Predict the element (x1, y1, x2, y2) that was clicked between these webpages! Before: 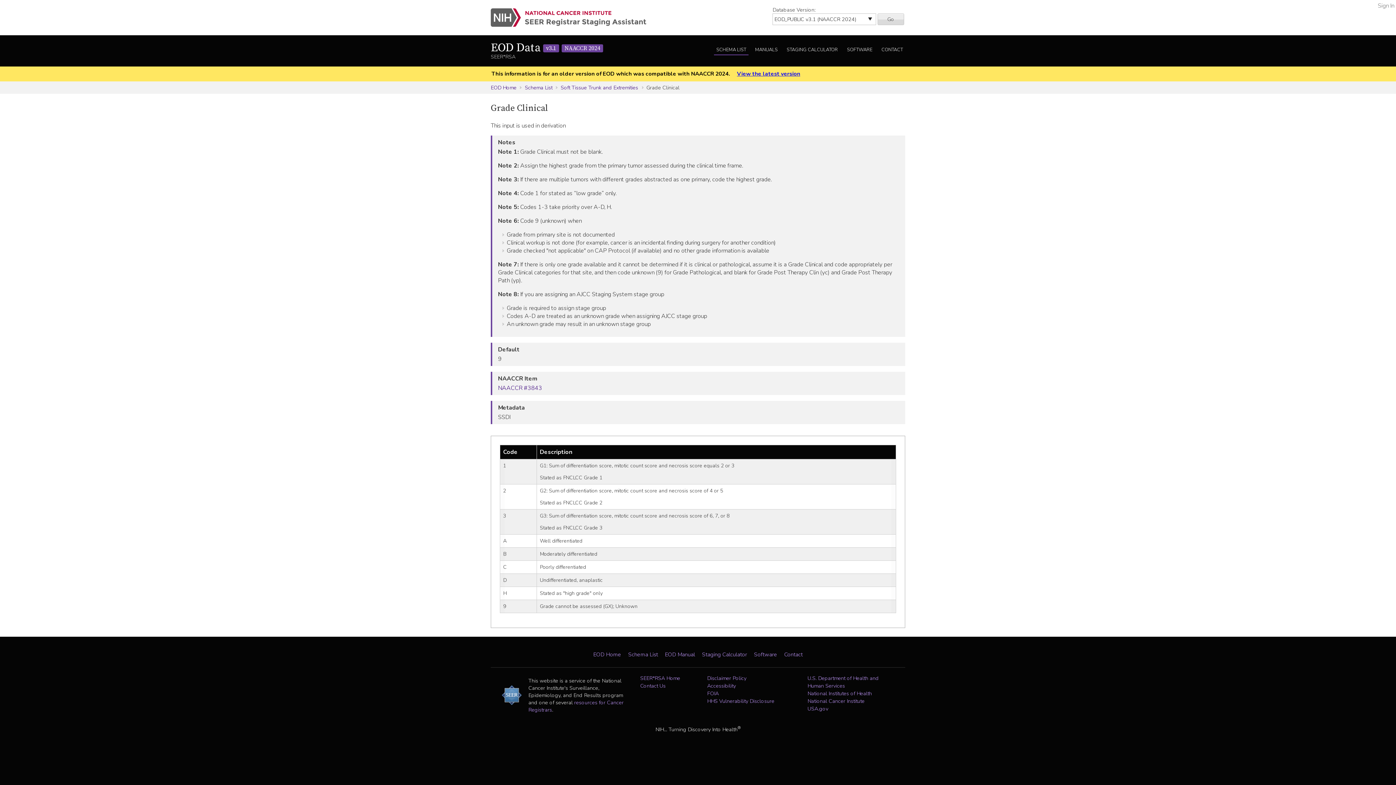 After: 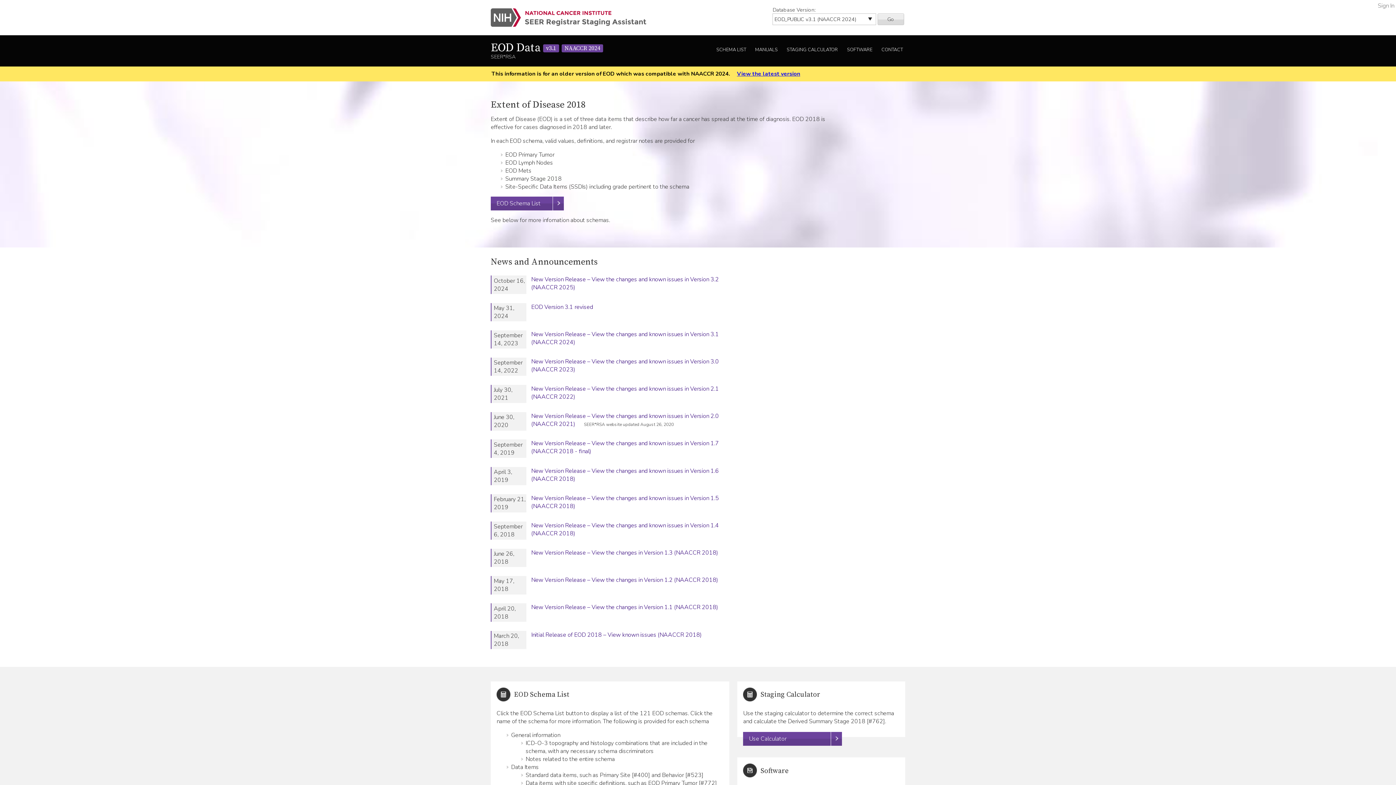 Action: label: Go bbox: (877, 13, 904, 25)